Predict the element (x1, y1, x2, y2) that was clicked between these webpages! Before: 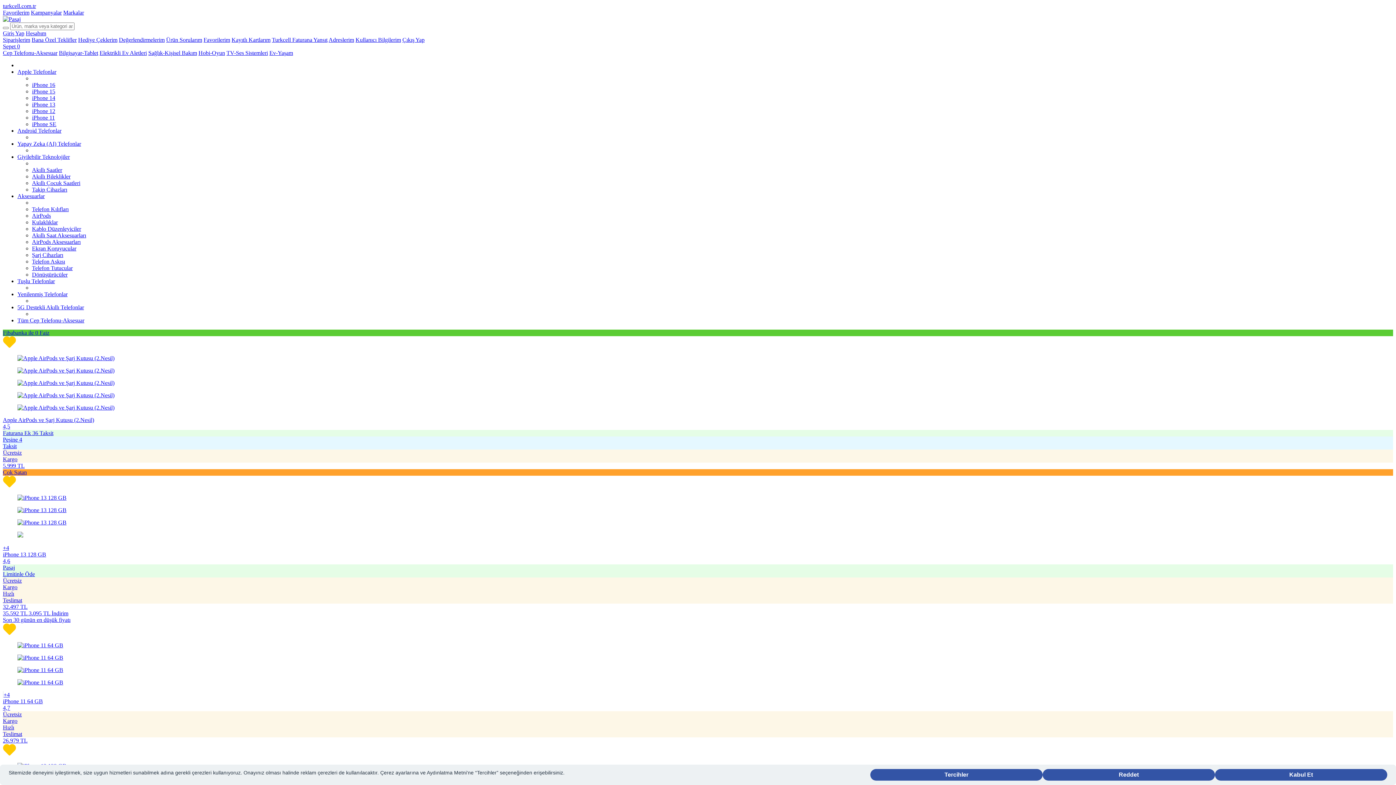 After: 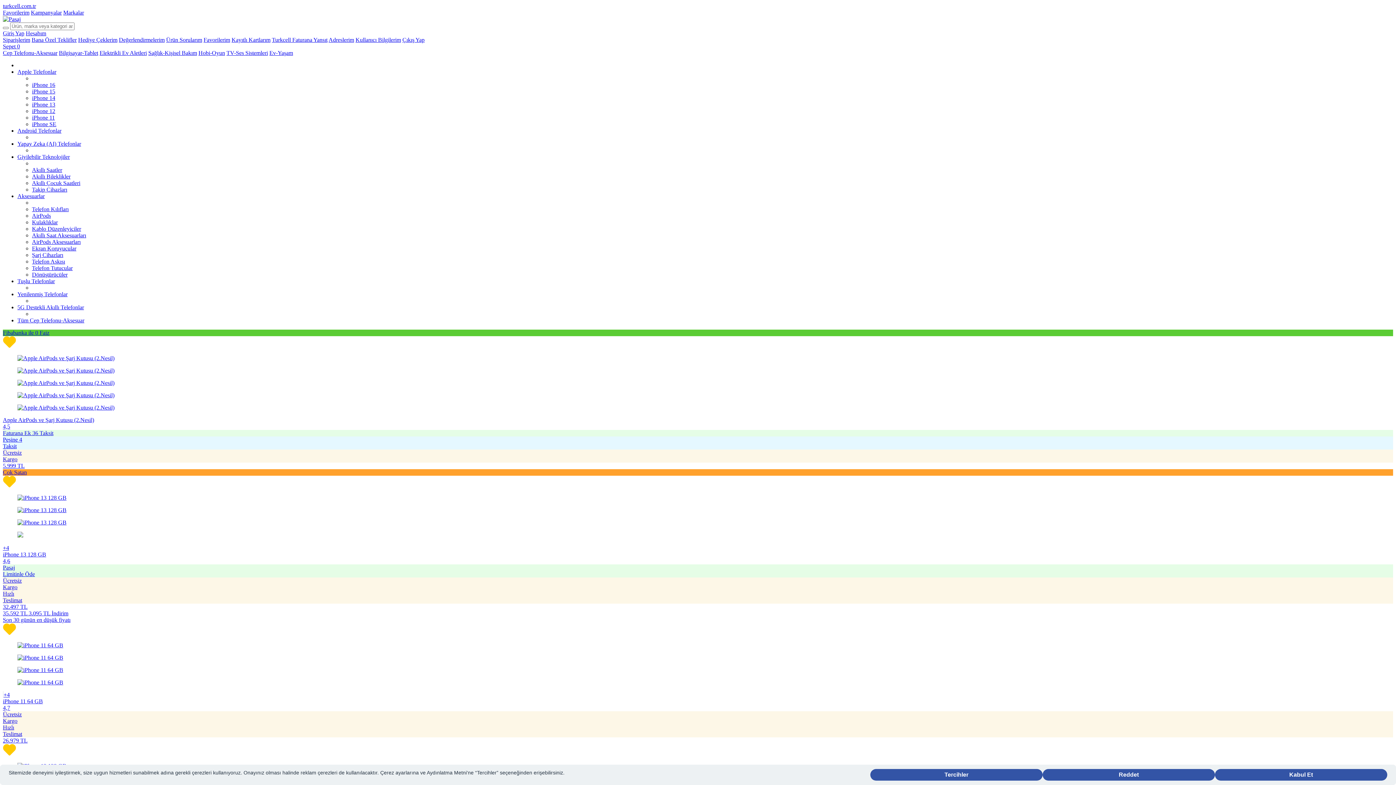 Action: label: Kulaklıklar bbox: (32, 219, 57, 225)